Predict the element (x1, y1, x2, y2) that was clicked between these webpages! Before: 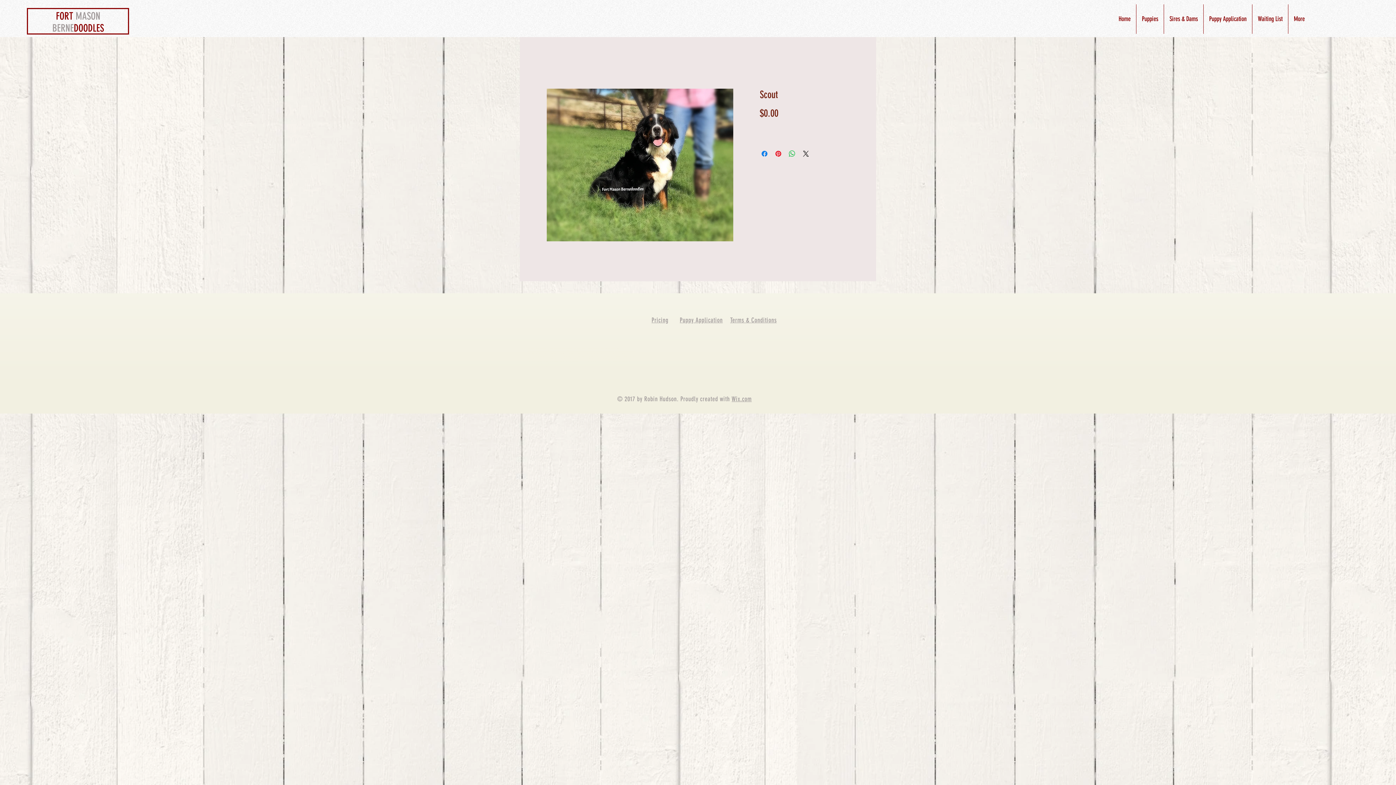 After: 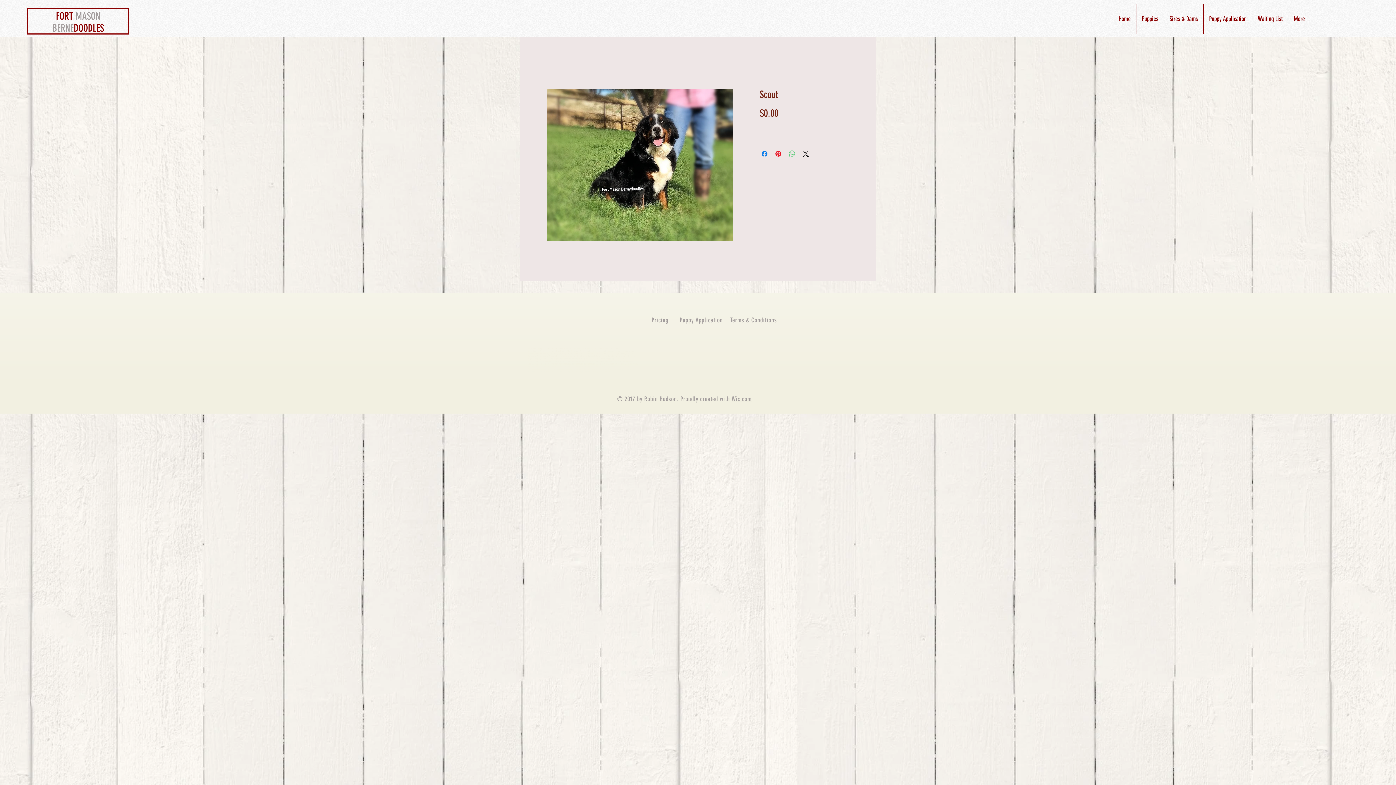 Action: label: Share on WhatsApp bbox: (788, 149, 796, 158)